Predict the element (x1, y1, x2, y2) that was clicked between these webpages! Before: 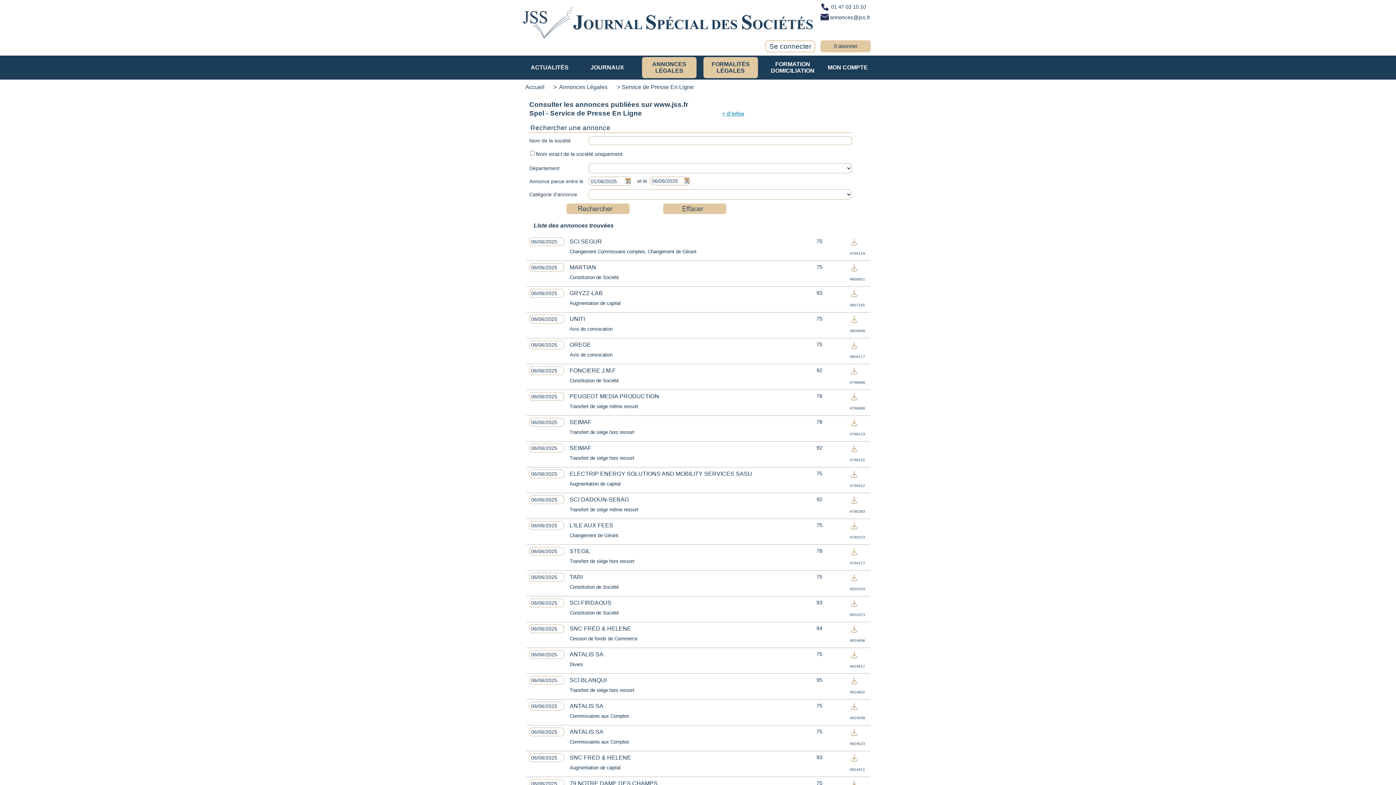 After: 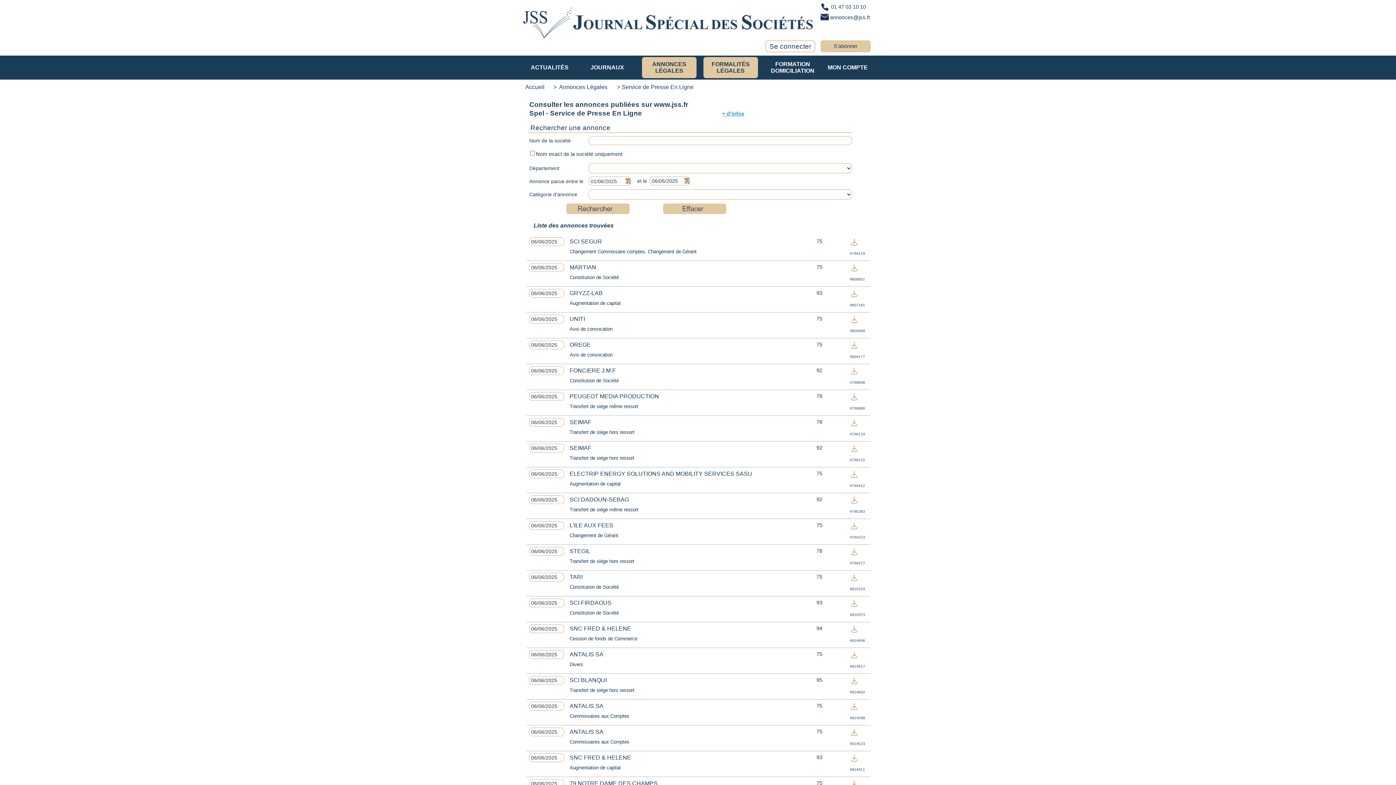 Action: bbox: (850, 728, 864, 737)